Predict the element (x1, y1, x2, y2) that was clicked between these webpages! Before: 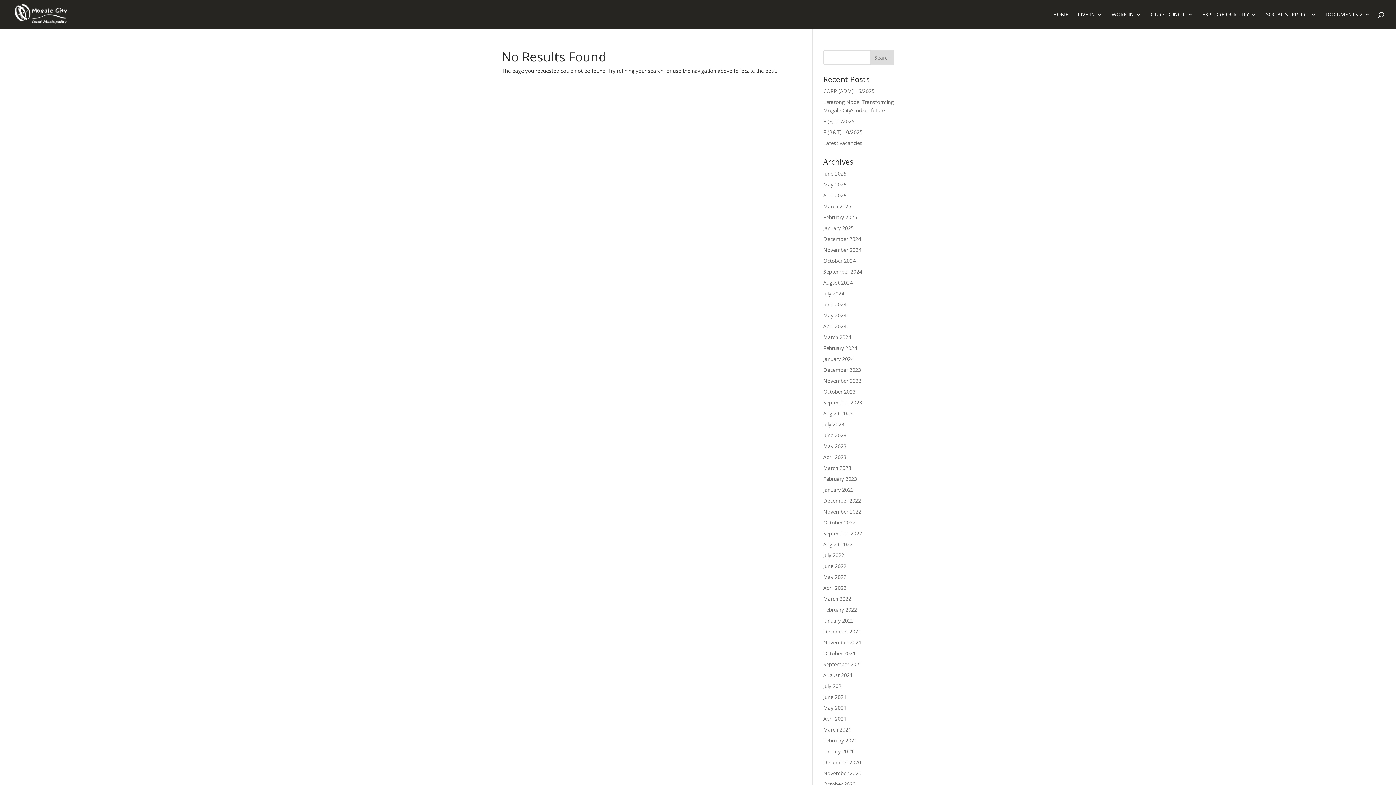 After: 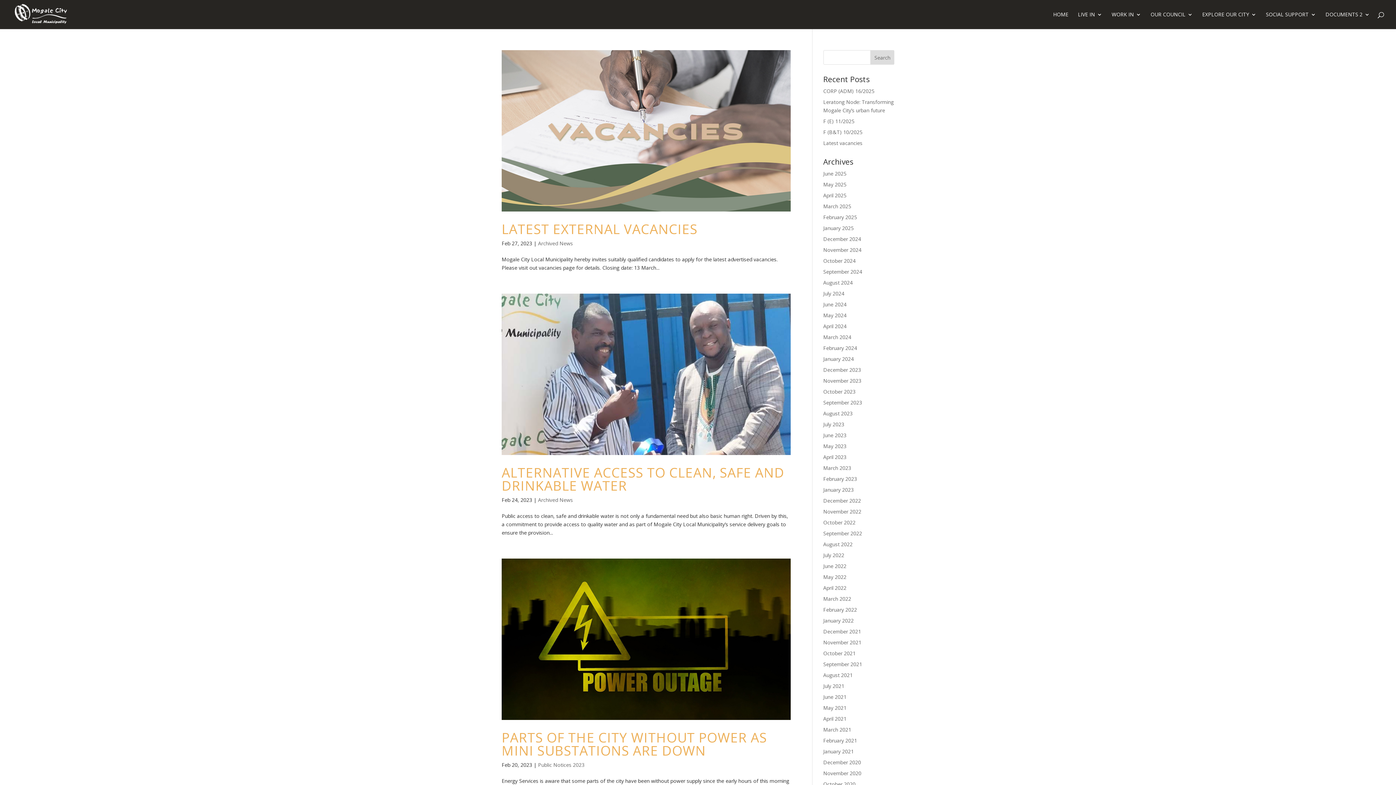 Action: label: February 2023 bbox: (823, 475, 857, 482)